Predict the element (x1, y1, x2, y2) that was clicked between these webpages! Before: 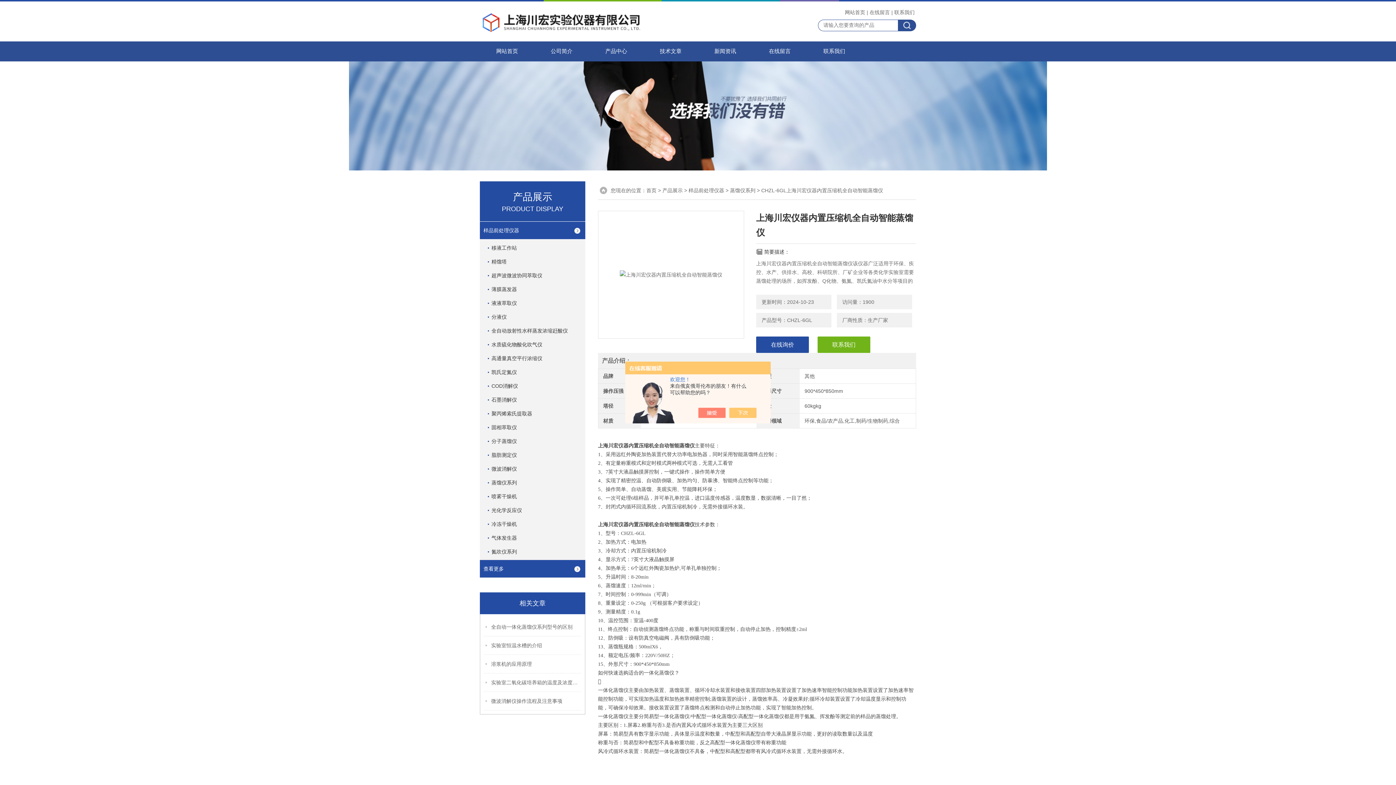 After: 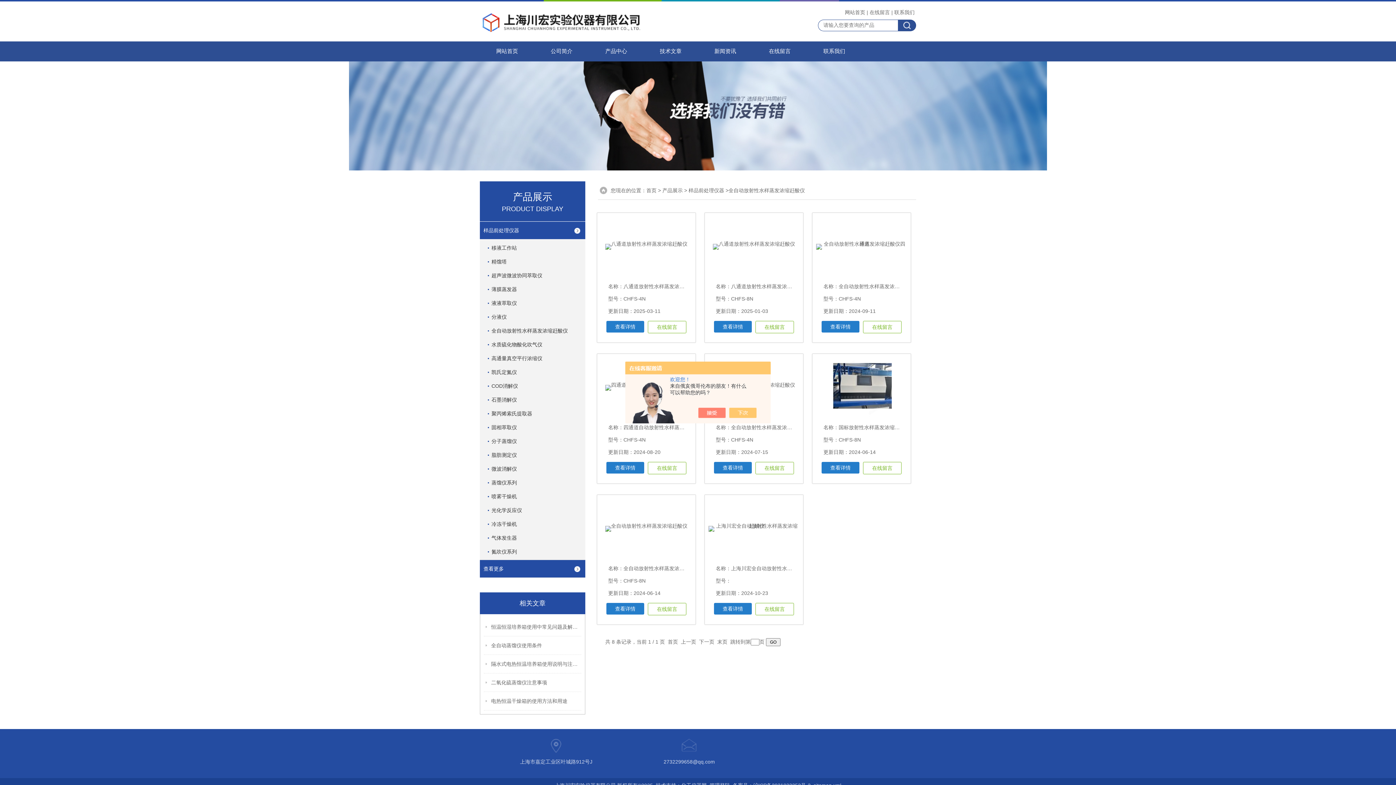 Action: label: 全自动放射性水样蒸发浓缩赶酸仪 bbox: (488, 322, 582, 339)